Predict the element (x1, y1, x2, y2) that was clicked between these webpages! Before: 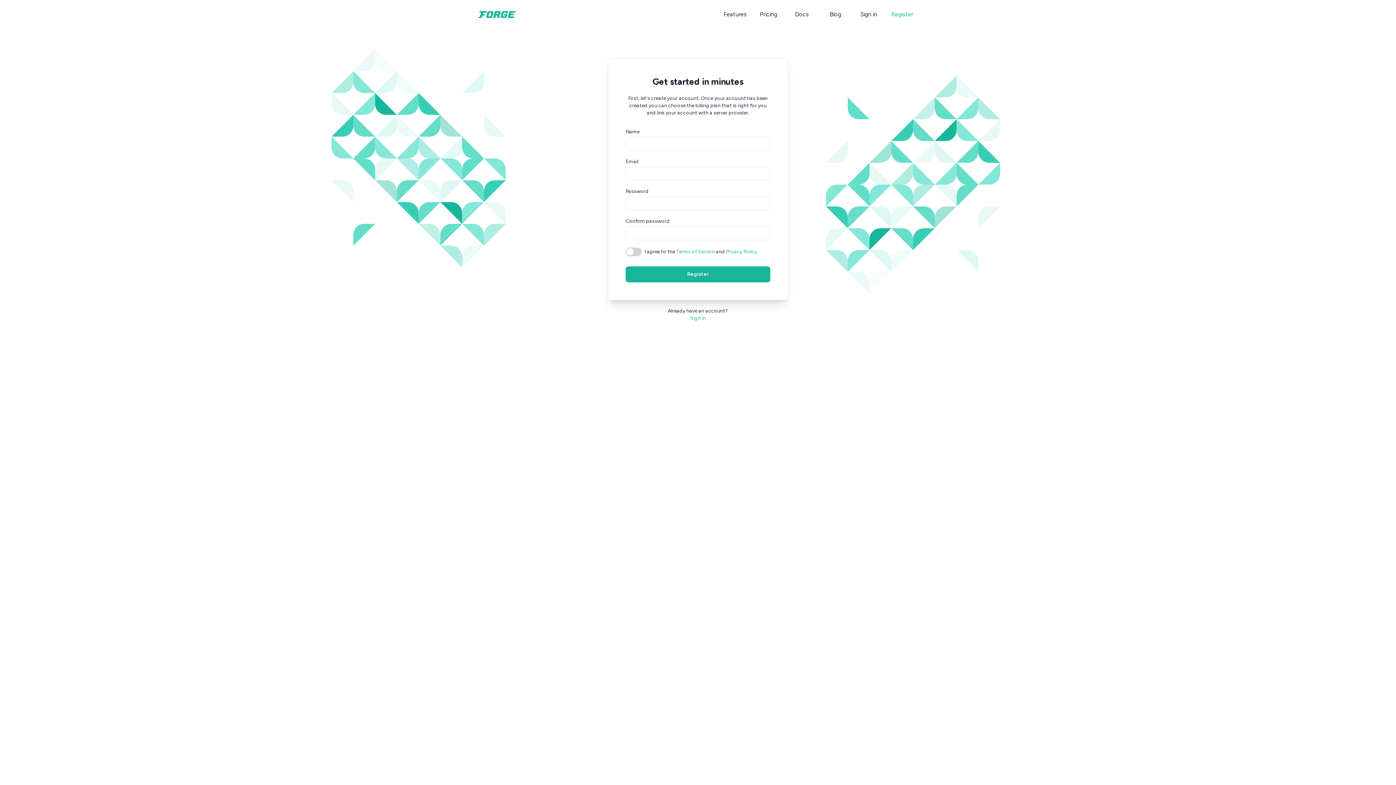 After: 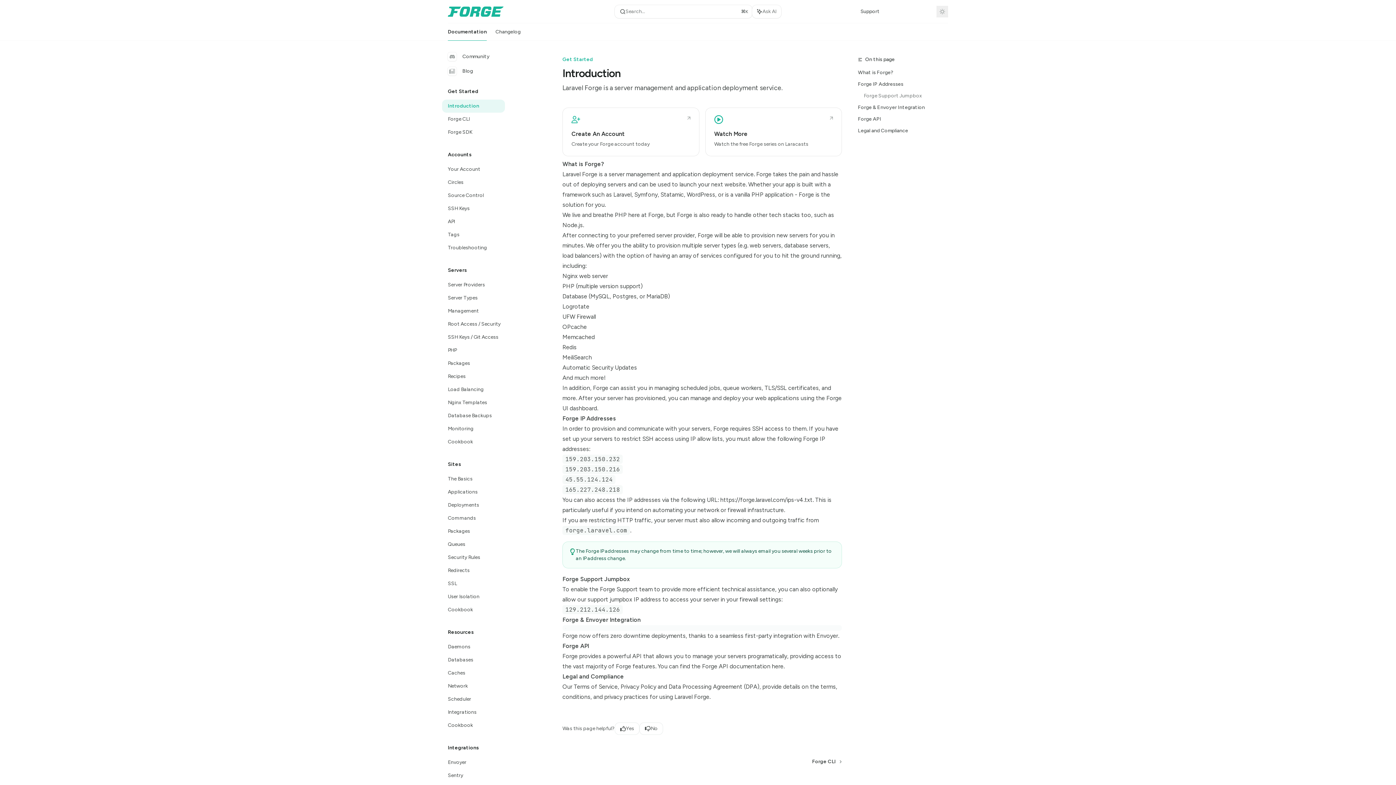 Action: bbox: (787, 8, 816, 21) label: Docs